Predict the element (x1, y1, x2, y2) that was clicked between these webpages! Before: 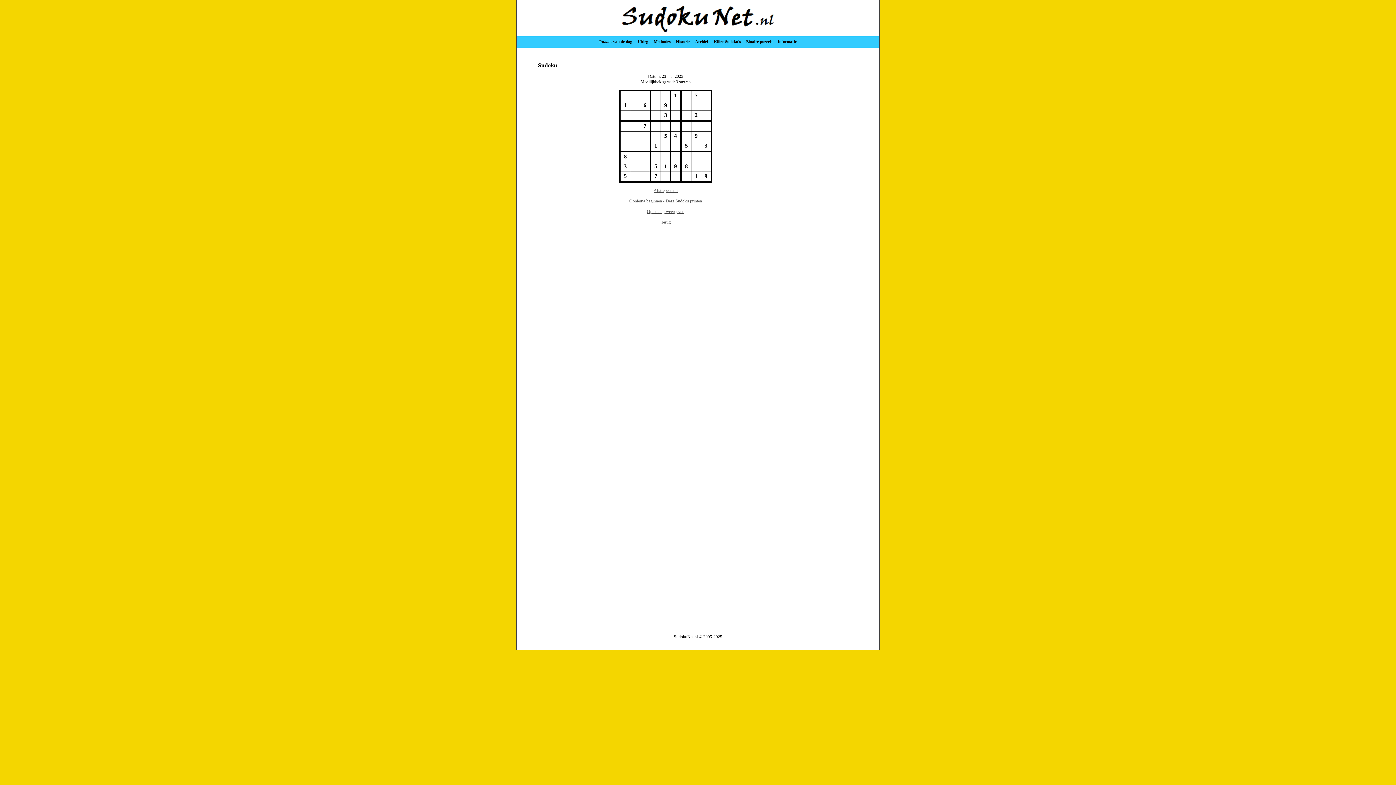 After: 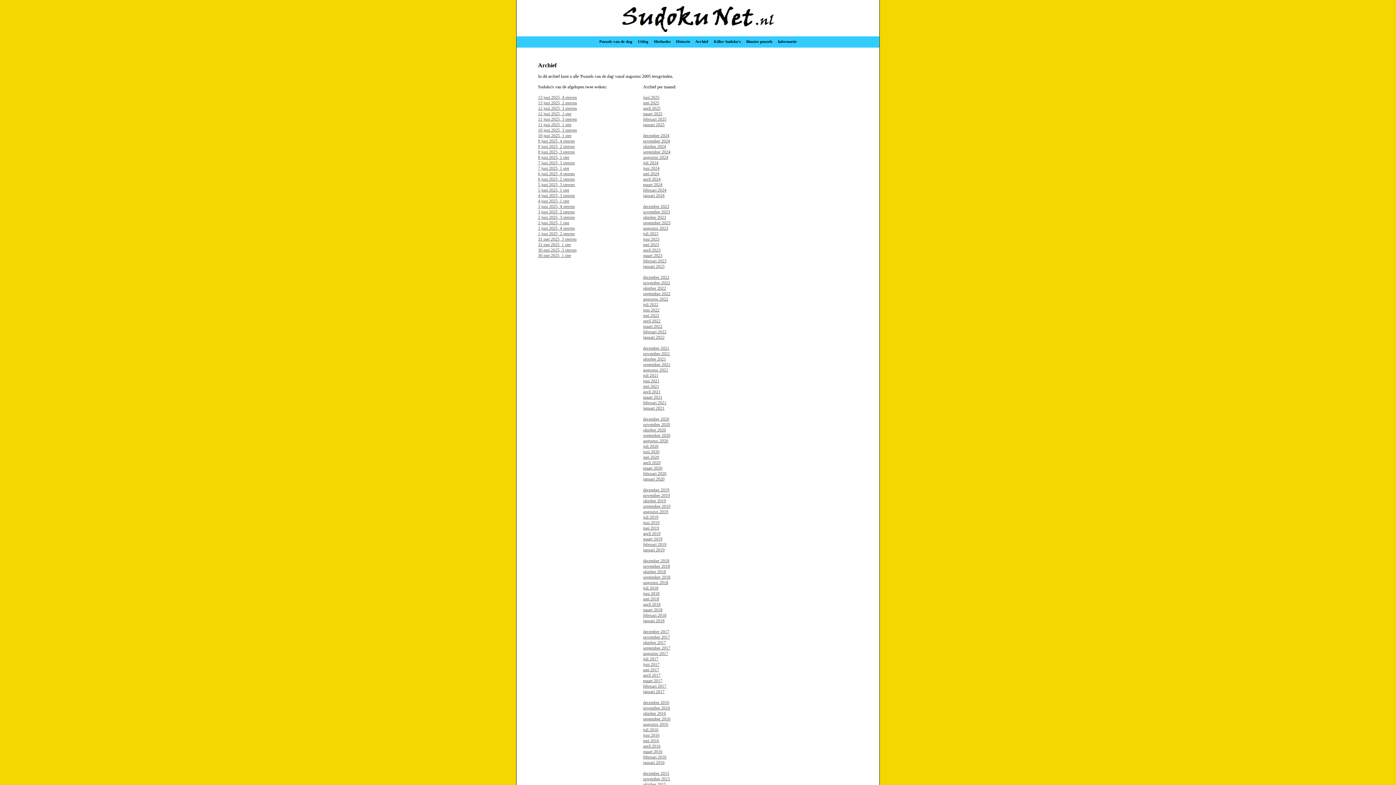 Action: label: Archief bbox: (695, 39, 708, 43)